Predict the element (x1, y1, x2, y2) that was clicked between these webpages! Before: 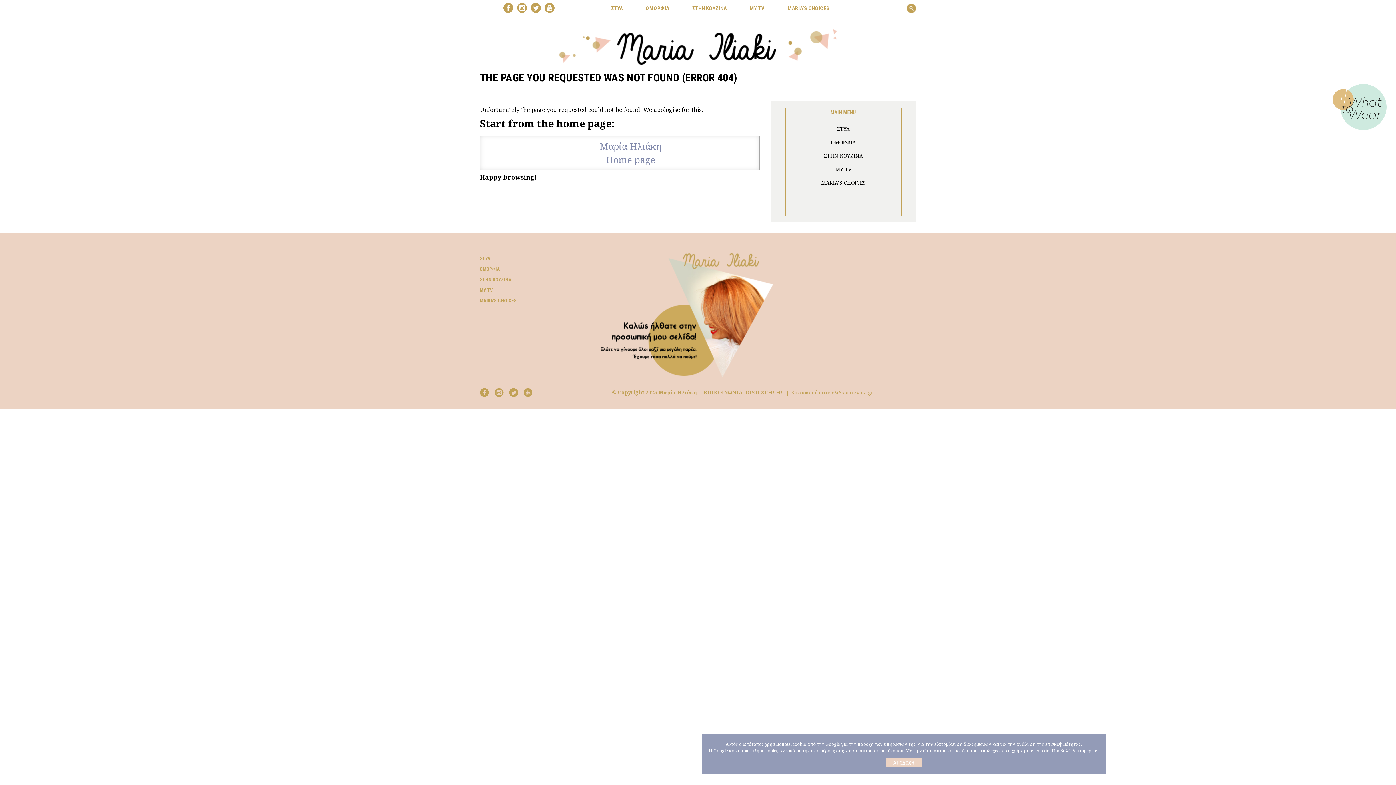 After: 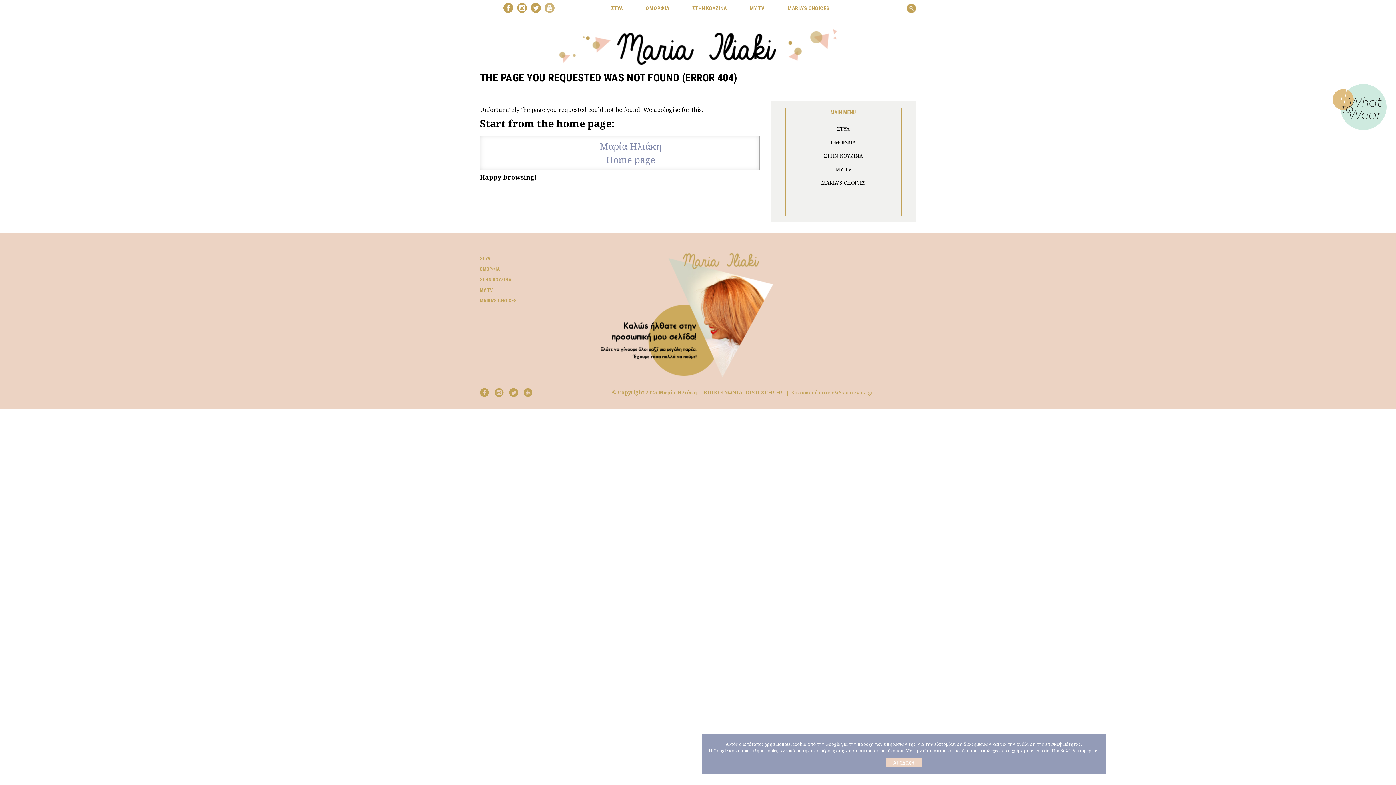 Action: bbox: (544, 1, 554, 15)